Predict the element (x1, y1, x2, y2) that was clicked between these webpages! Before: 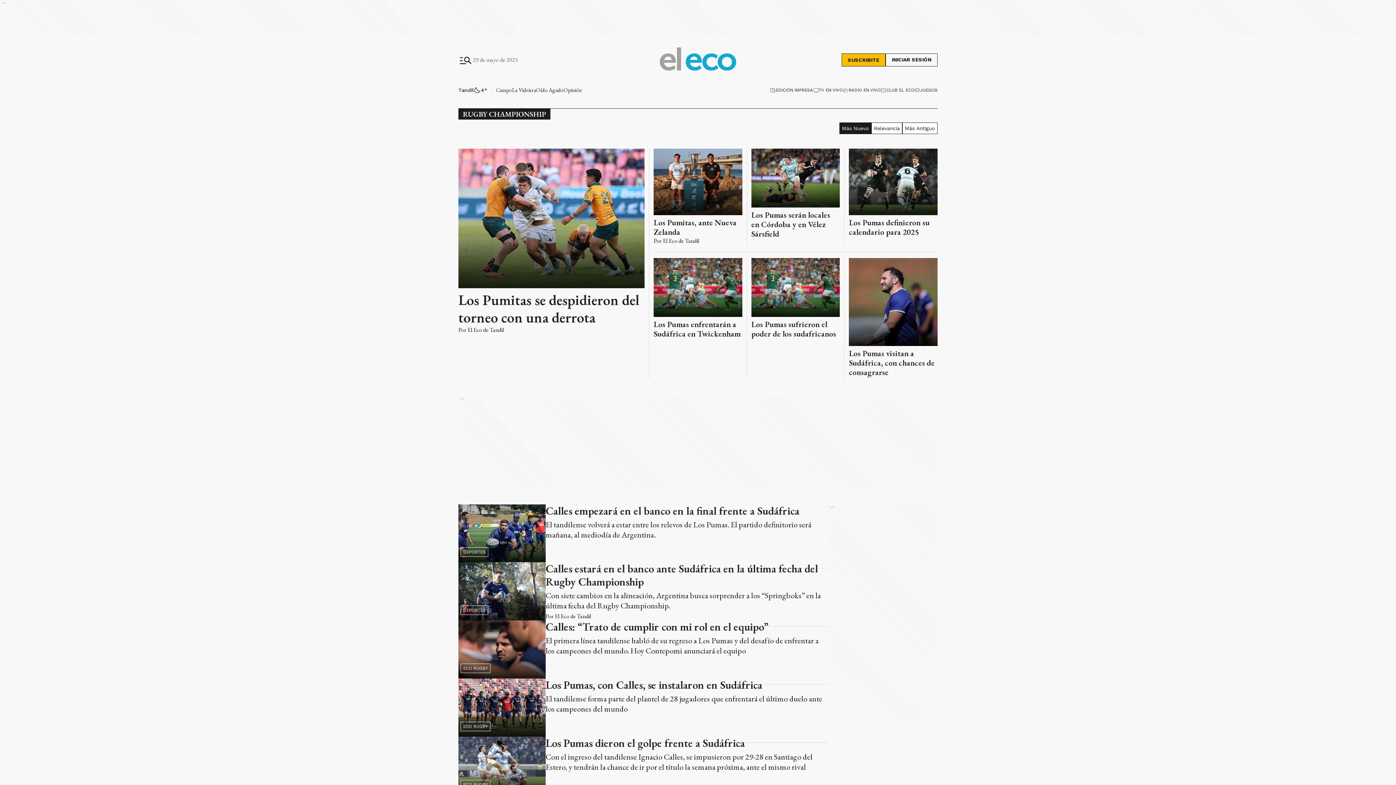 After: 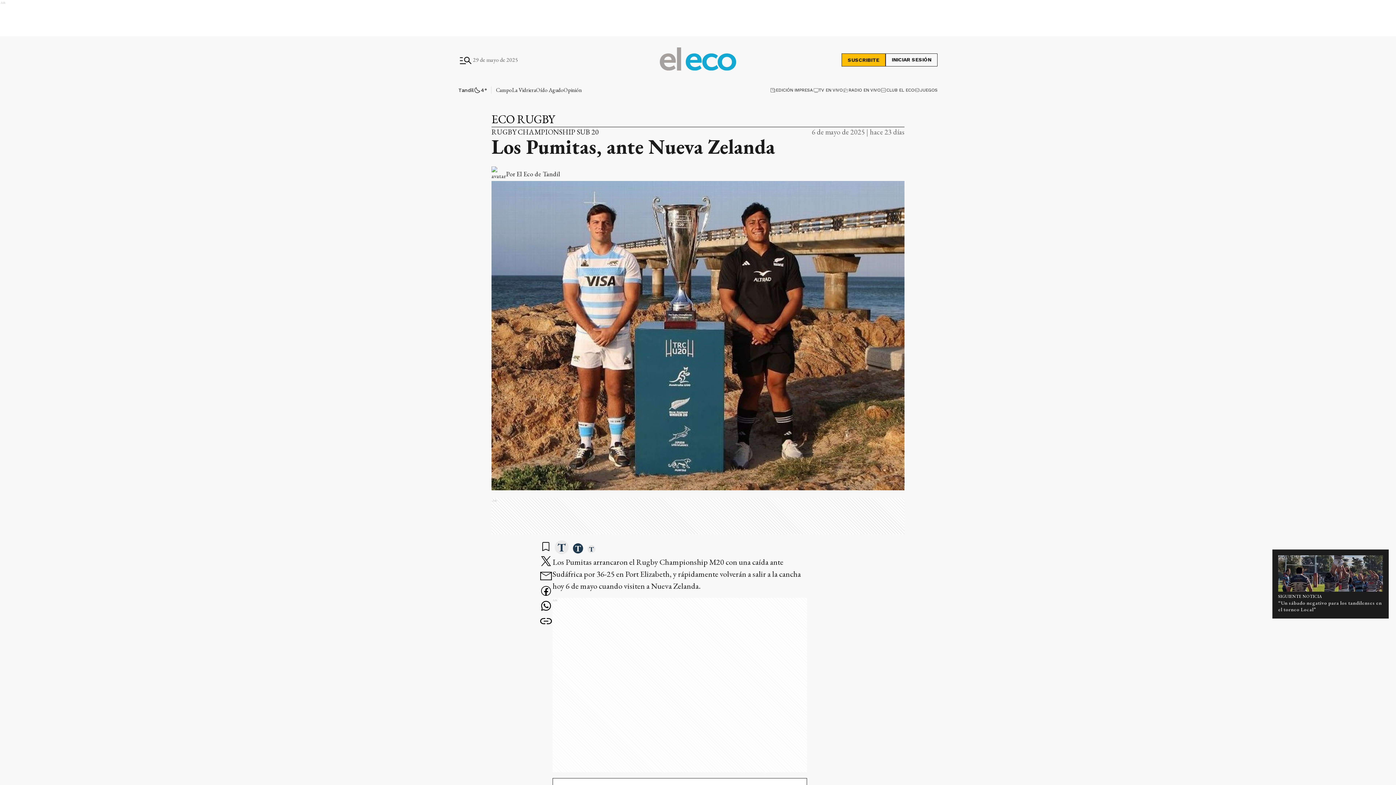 Action: label: Los Pumitas, ante Nueva Zelanda
Por El Eco de Tandil bbox: (653, 148, 742, 244)